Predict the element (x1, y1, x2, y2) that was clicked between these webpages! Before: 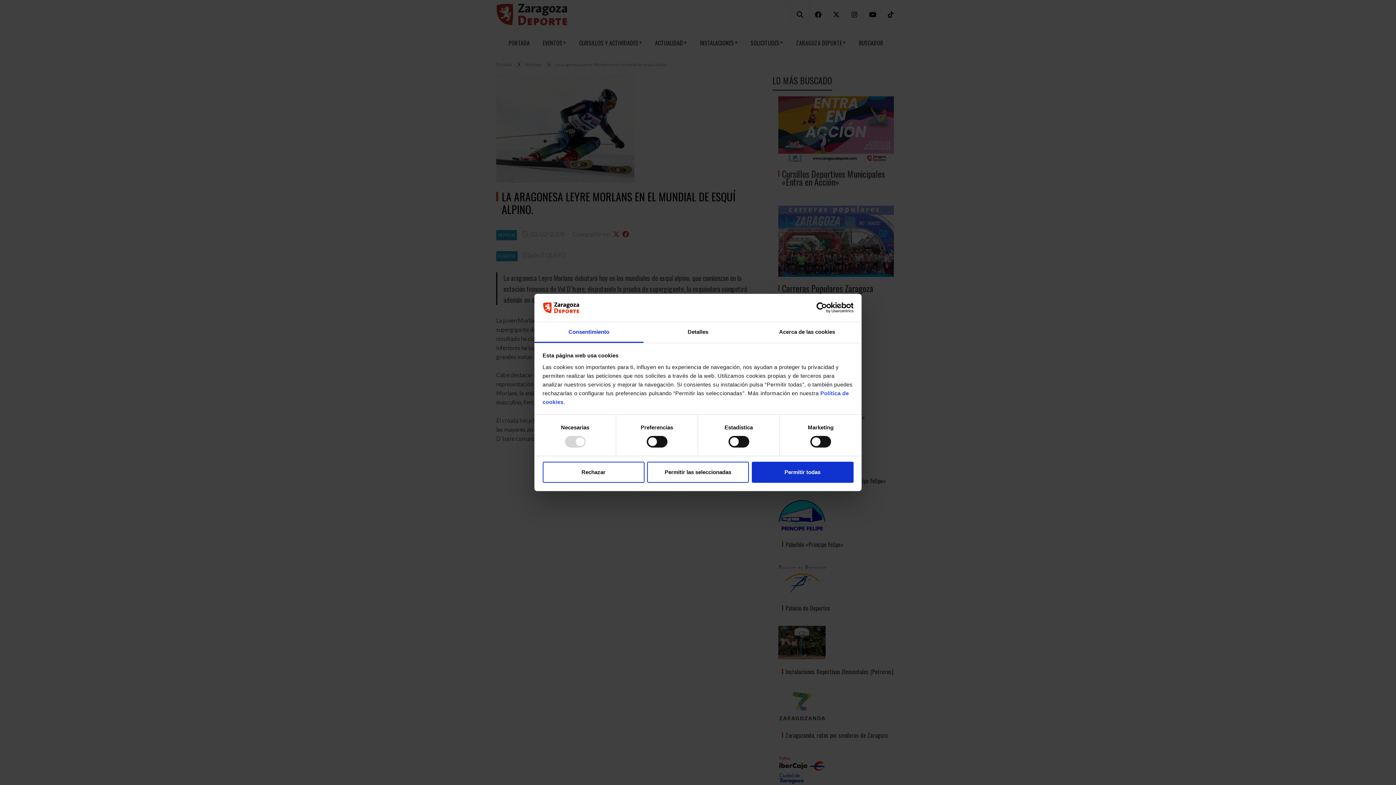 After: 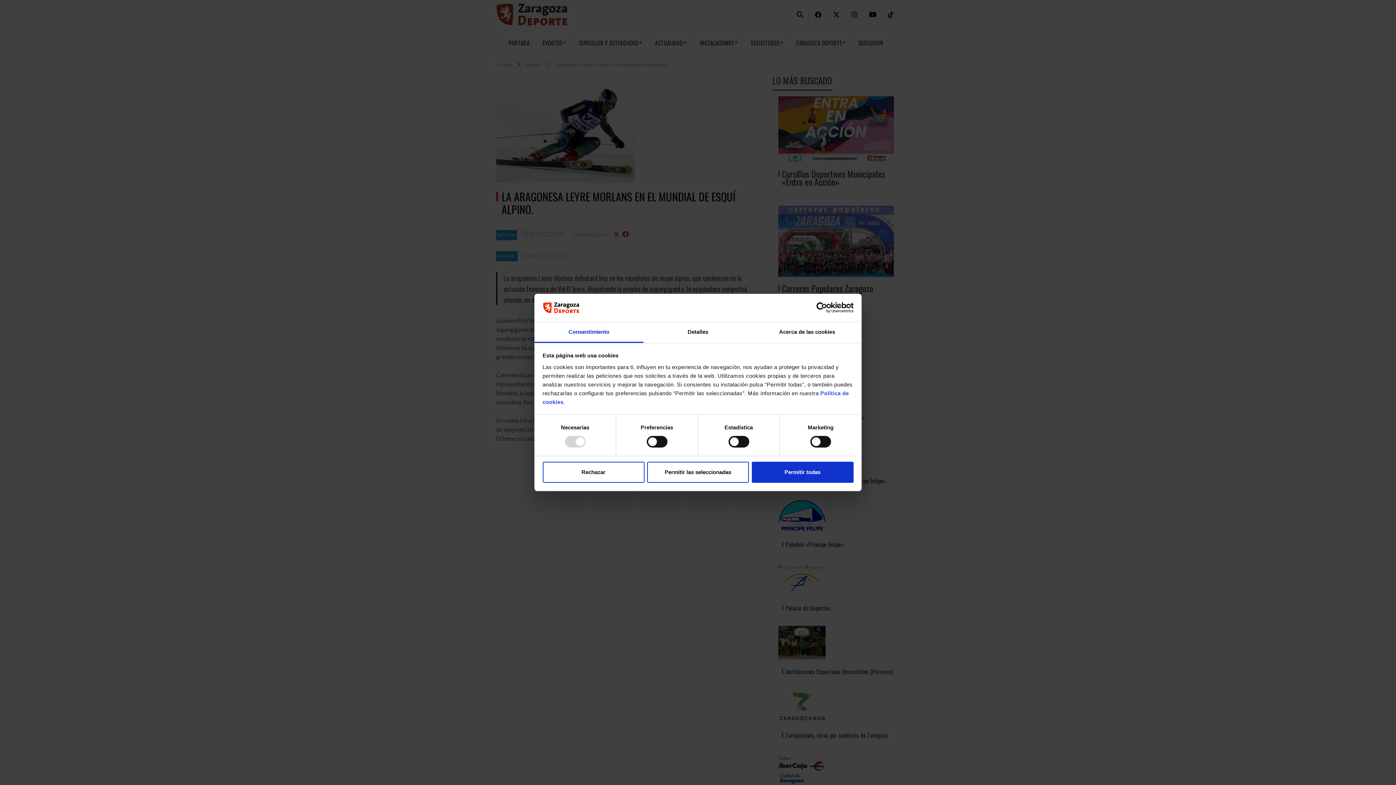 Action: label: Usercentrics Cookiebot - opens in a new window bbox: (790, 302, 853, 313)